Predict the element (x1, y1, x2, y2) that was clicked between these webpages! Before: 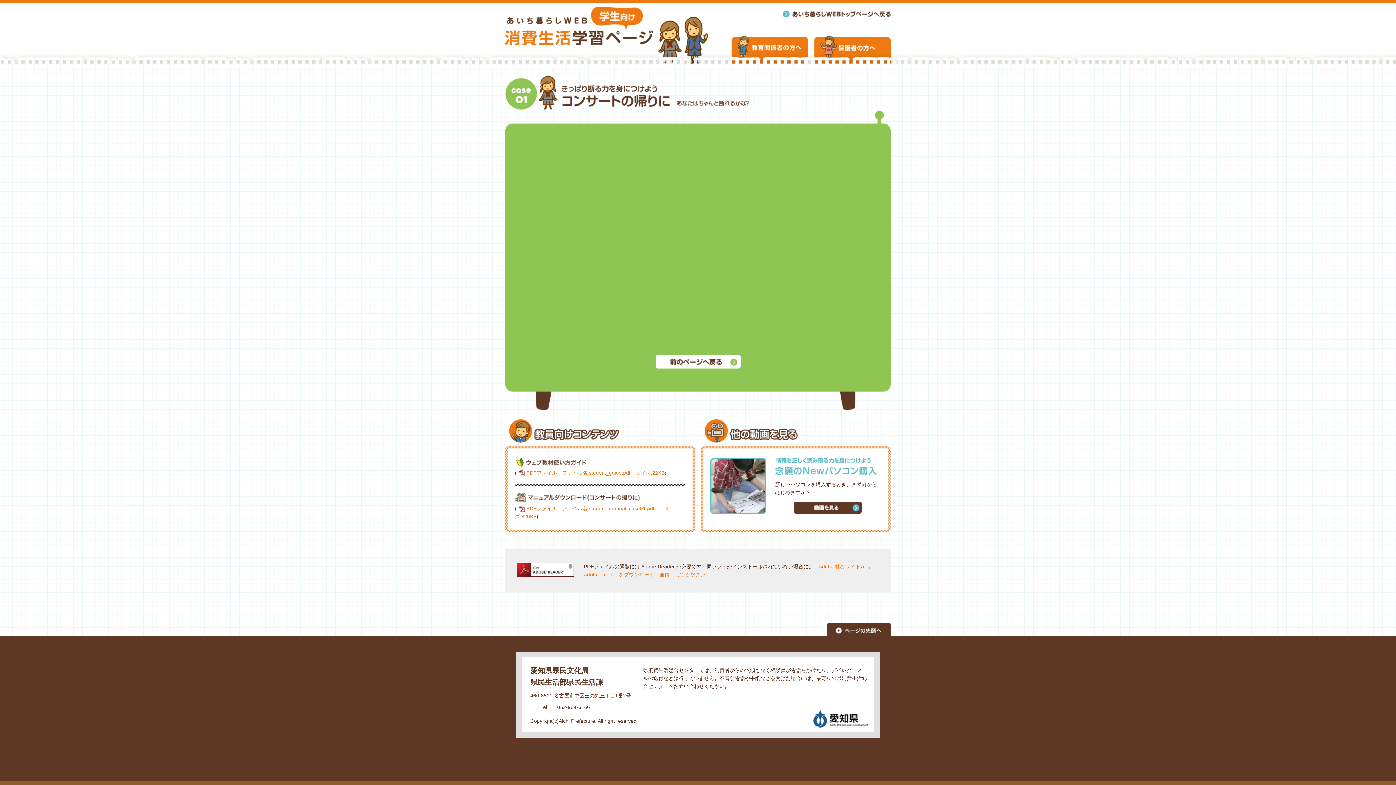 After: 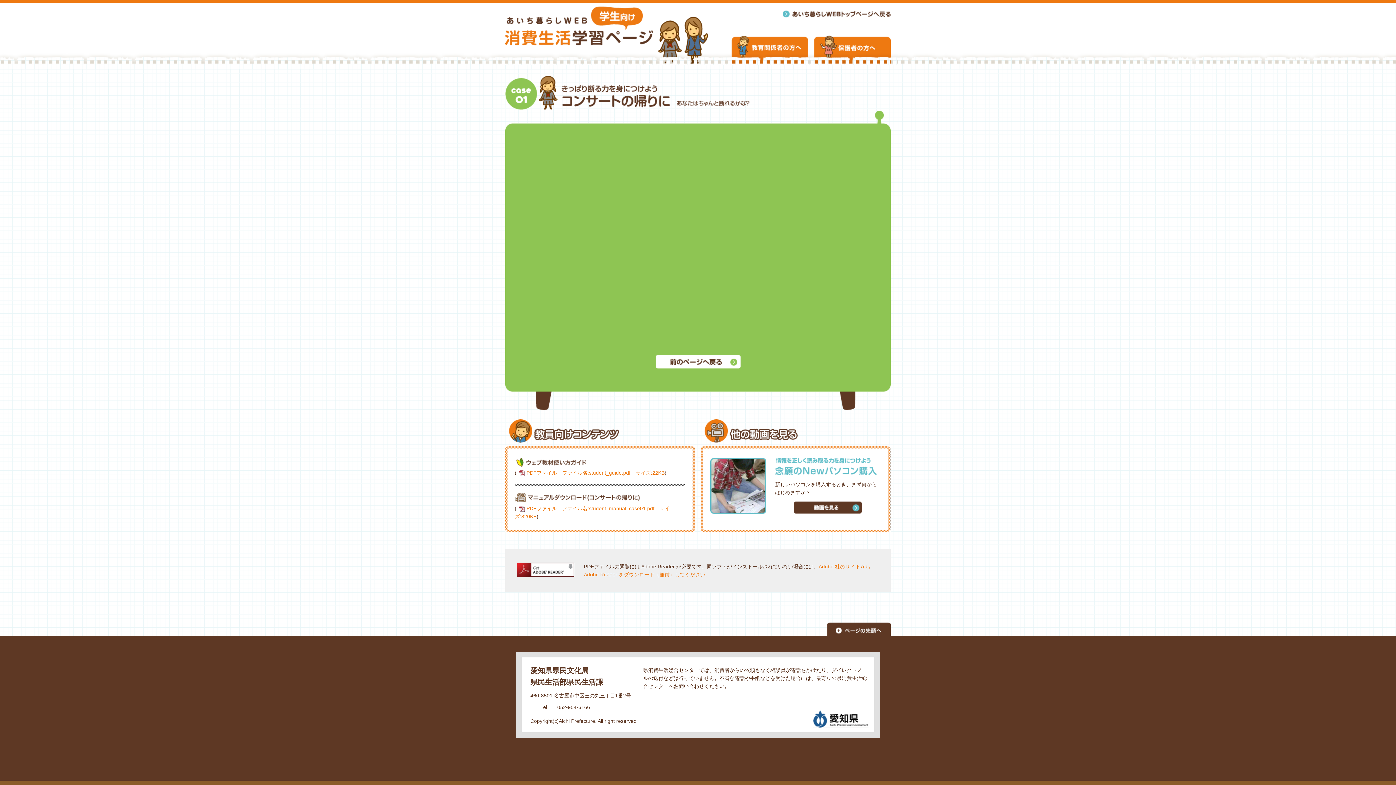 Action: bbox: (827, 629, 890, 635)